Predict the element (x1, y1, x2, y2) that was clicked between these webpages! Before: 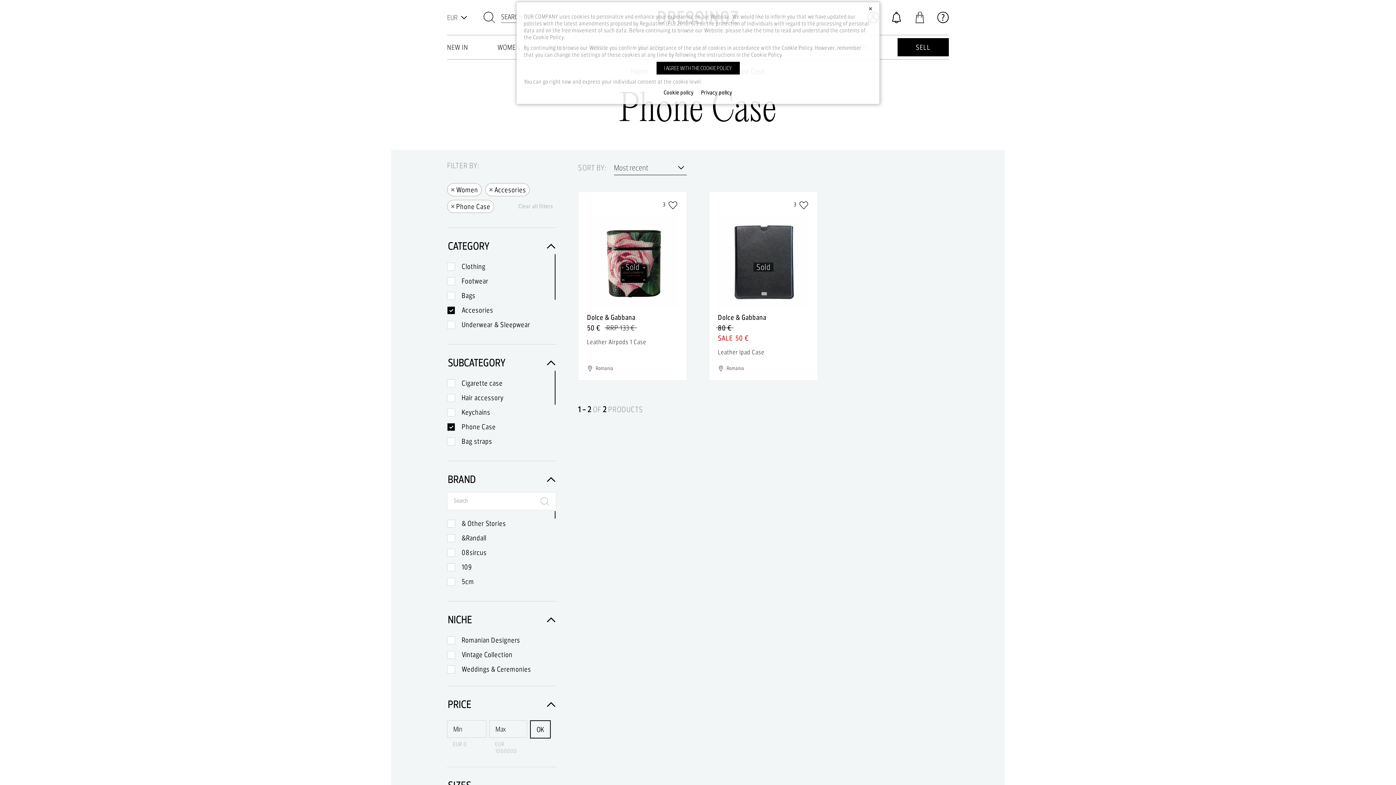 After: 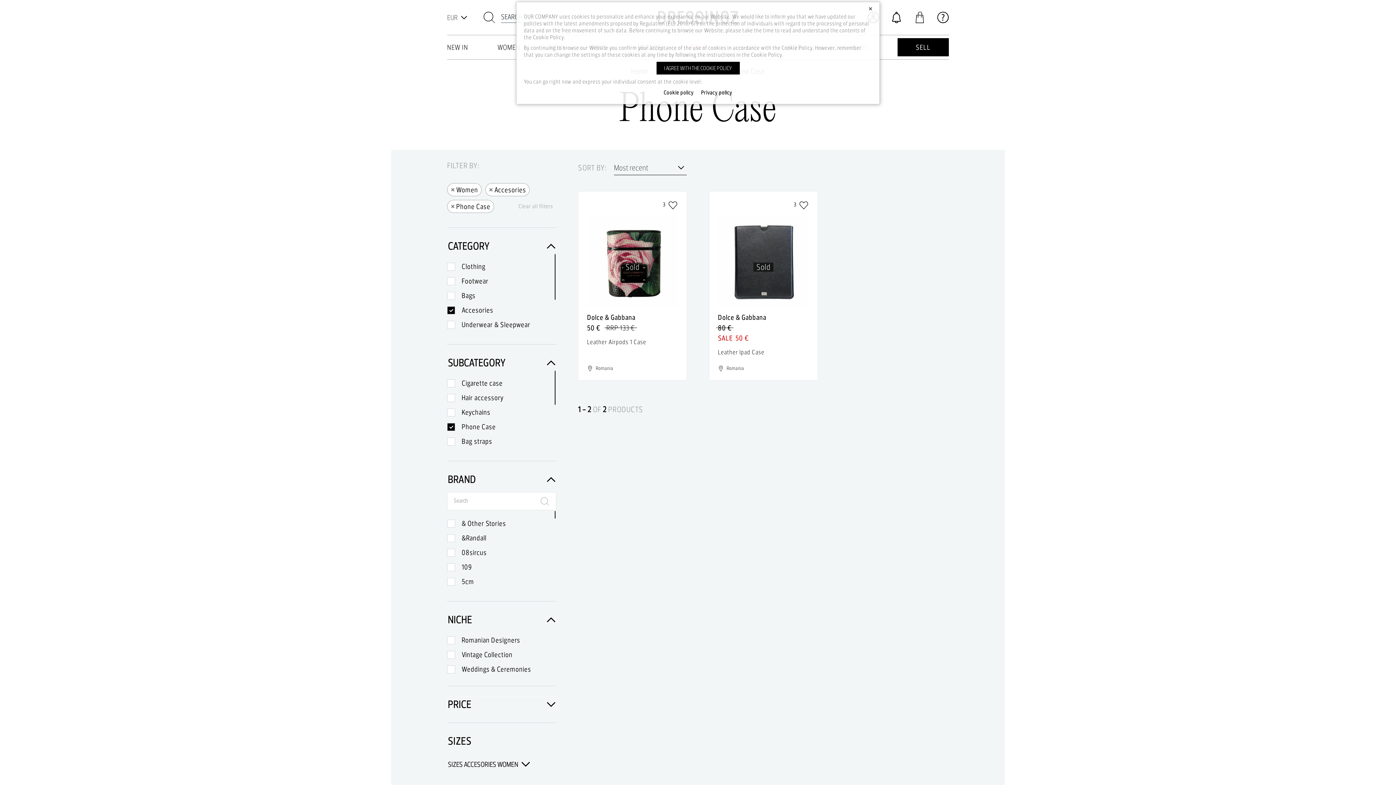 Action: bbox: (447, 697, 556, 712) label: PRICE